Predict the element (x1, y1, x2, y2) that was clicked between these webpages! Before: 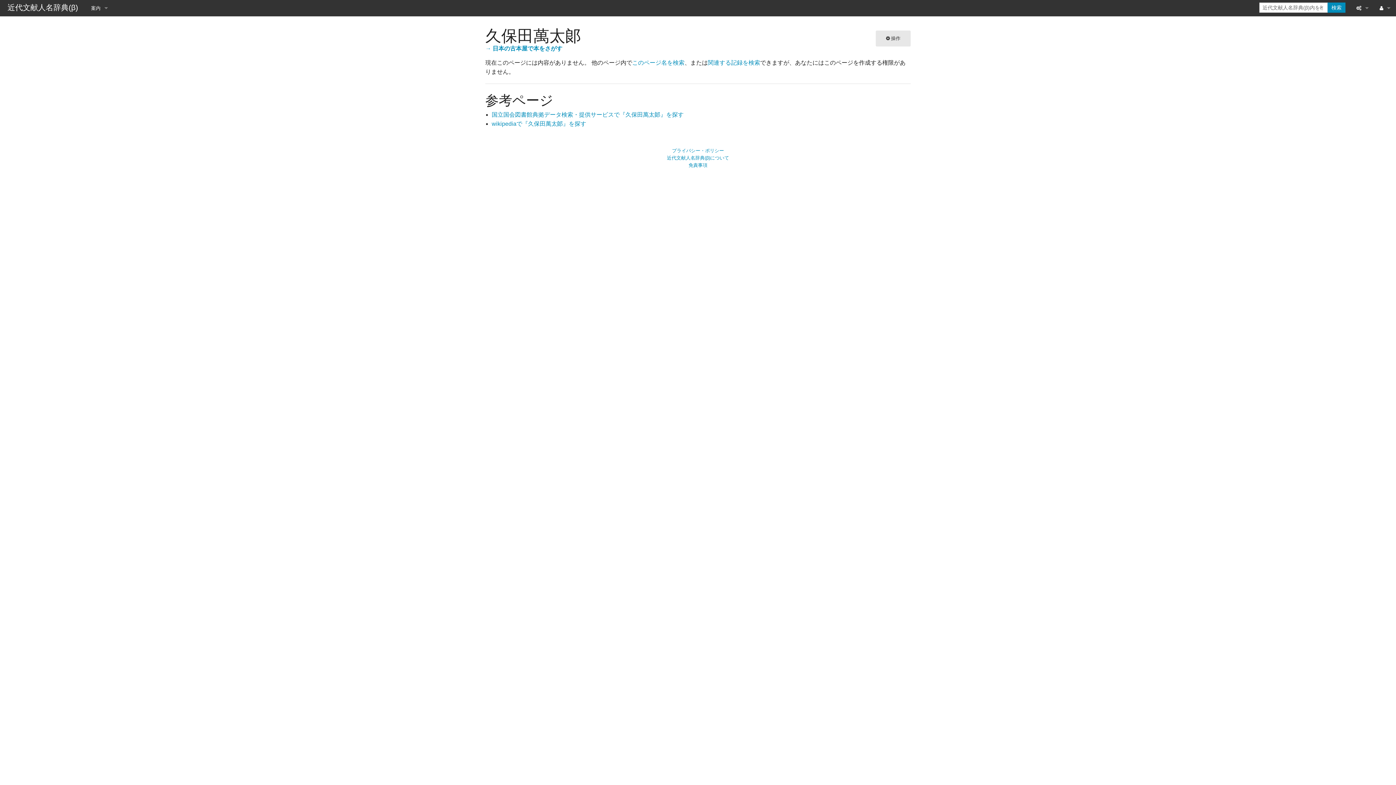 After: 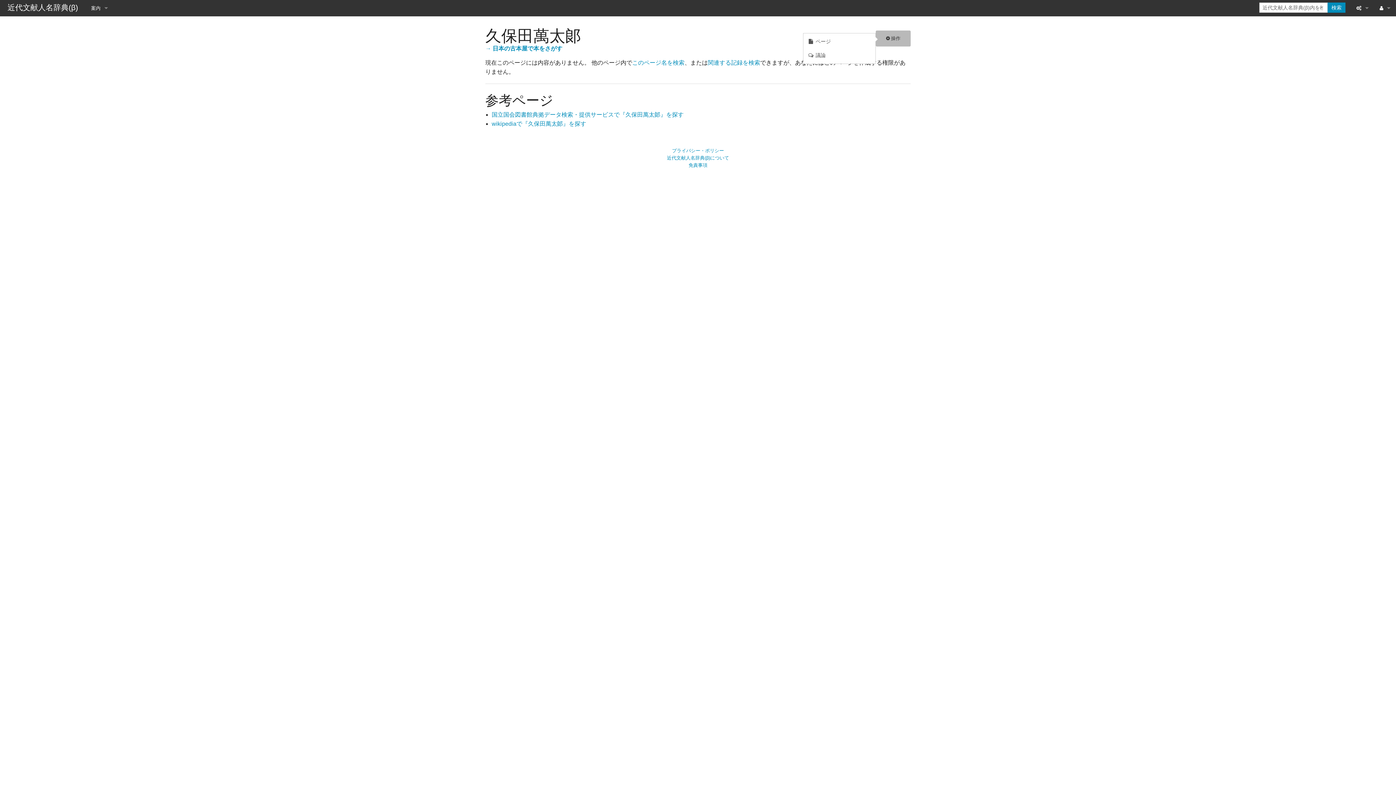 Action: label:  操作 bbox: (876, 30, 910, 46)